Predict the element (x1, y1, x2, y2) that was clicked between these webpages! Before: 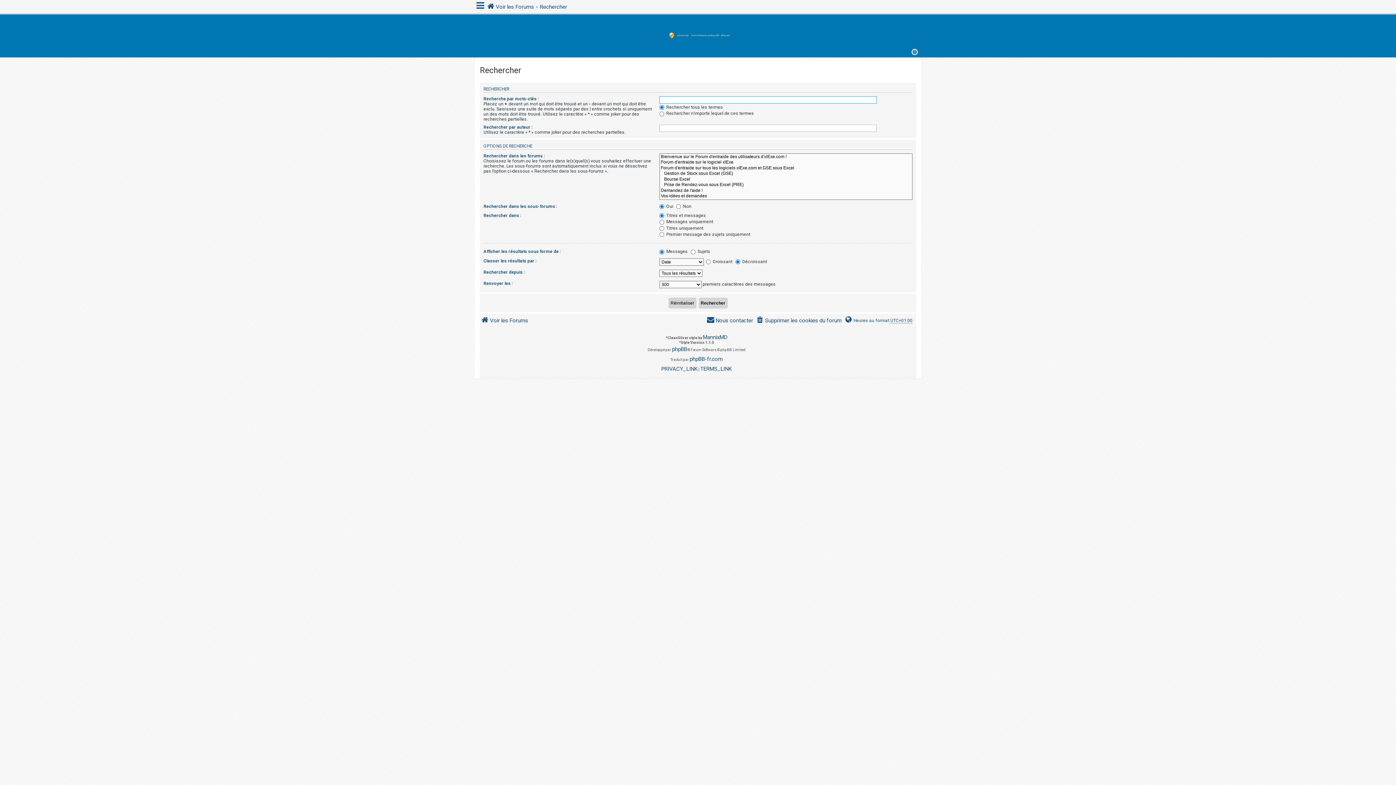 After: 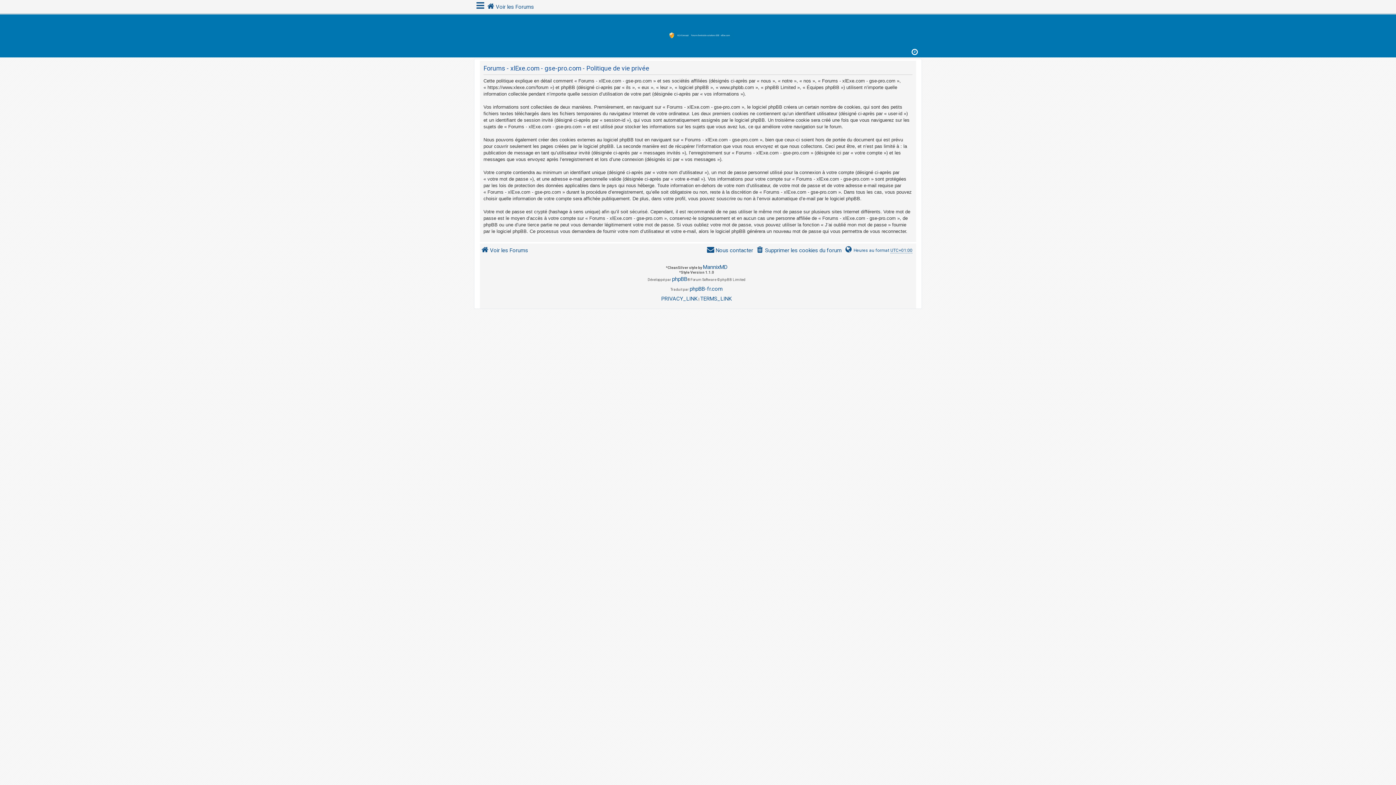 Action: bbox: (661, 364, 697, 374) label: PRIVACY_LINK